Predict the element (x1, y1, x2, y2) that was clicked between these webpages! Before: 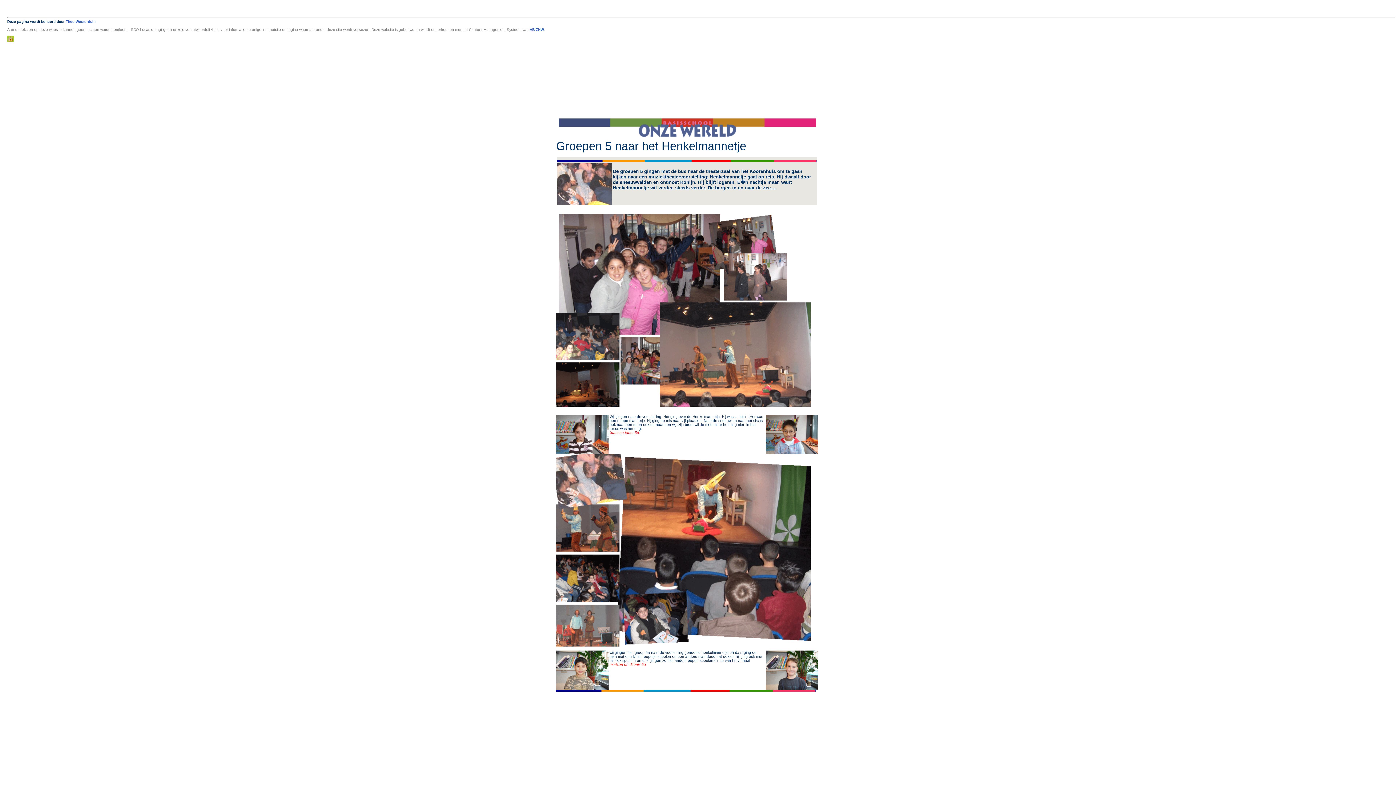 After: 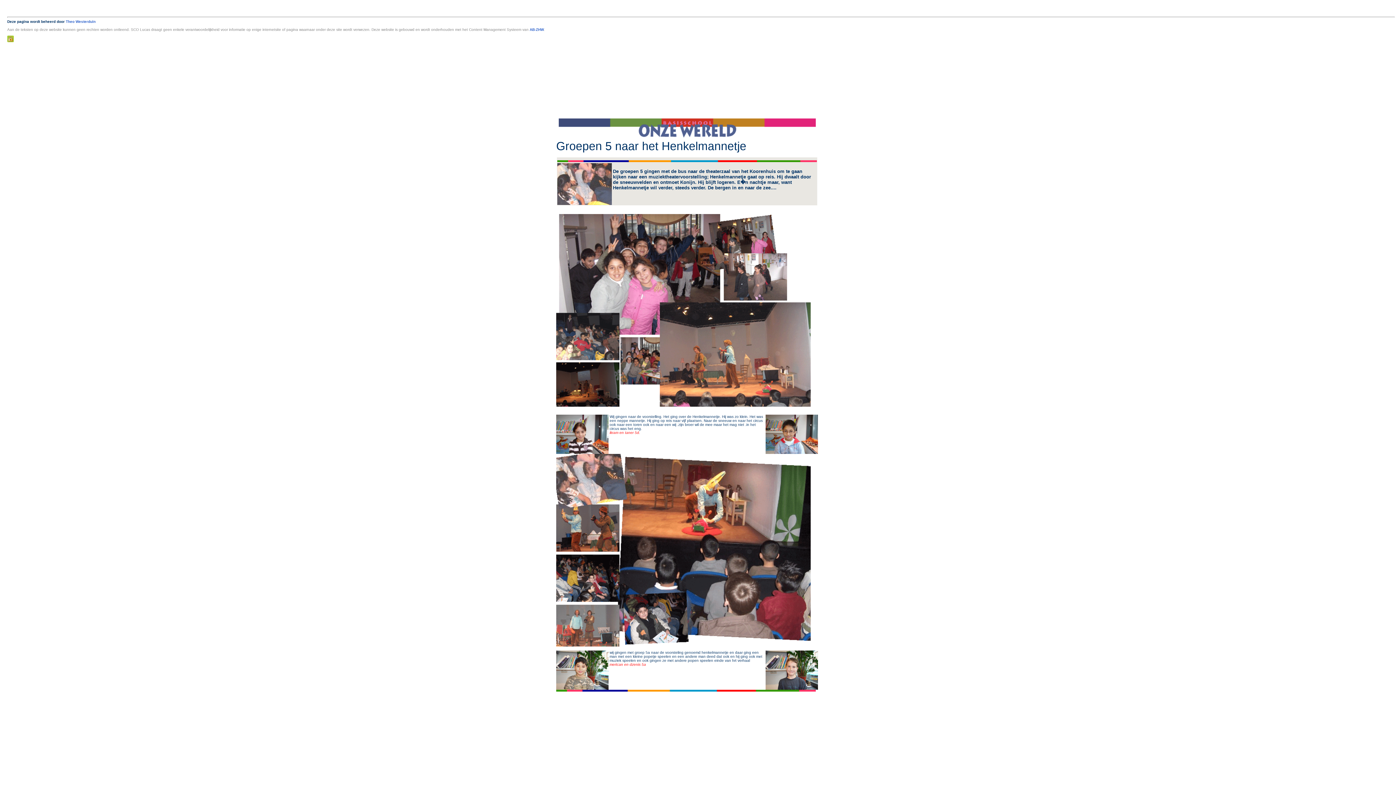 Action: bbox: (7, 39, 13, 43)